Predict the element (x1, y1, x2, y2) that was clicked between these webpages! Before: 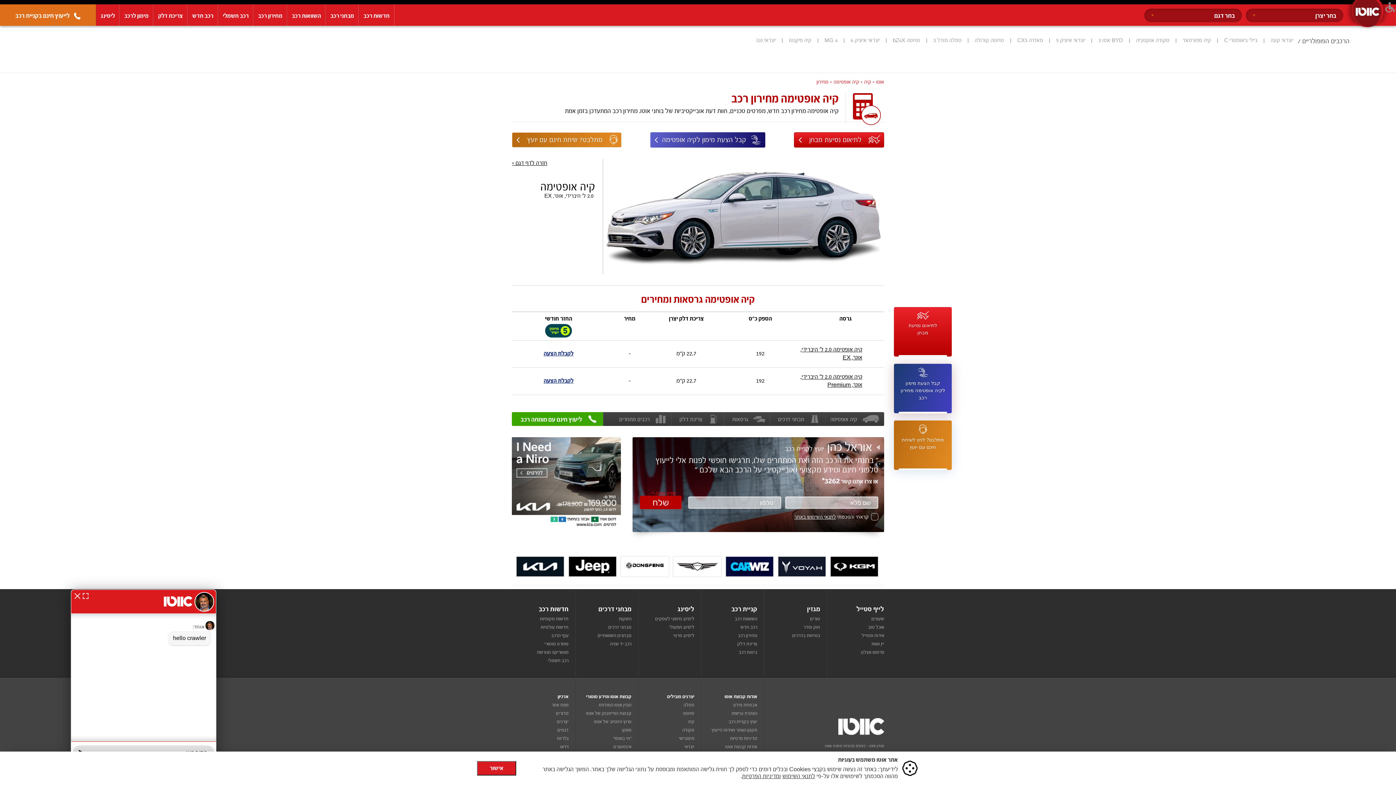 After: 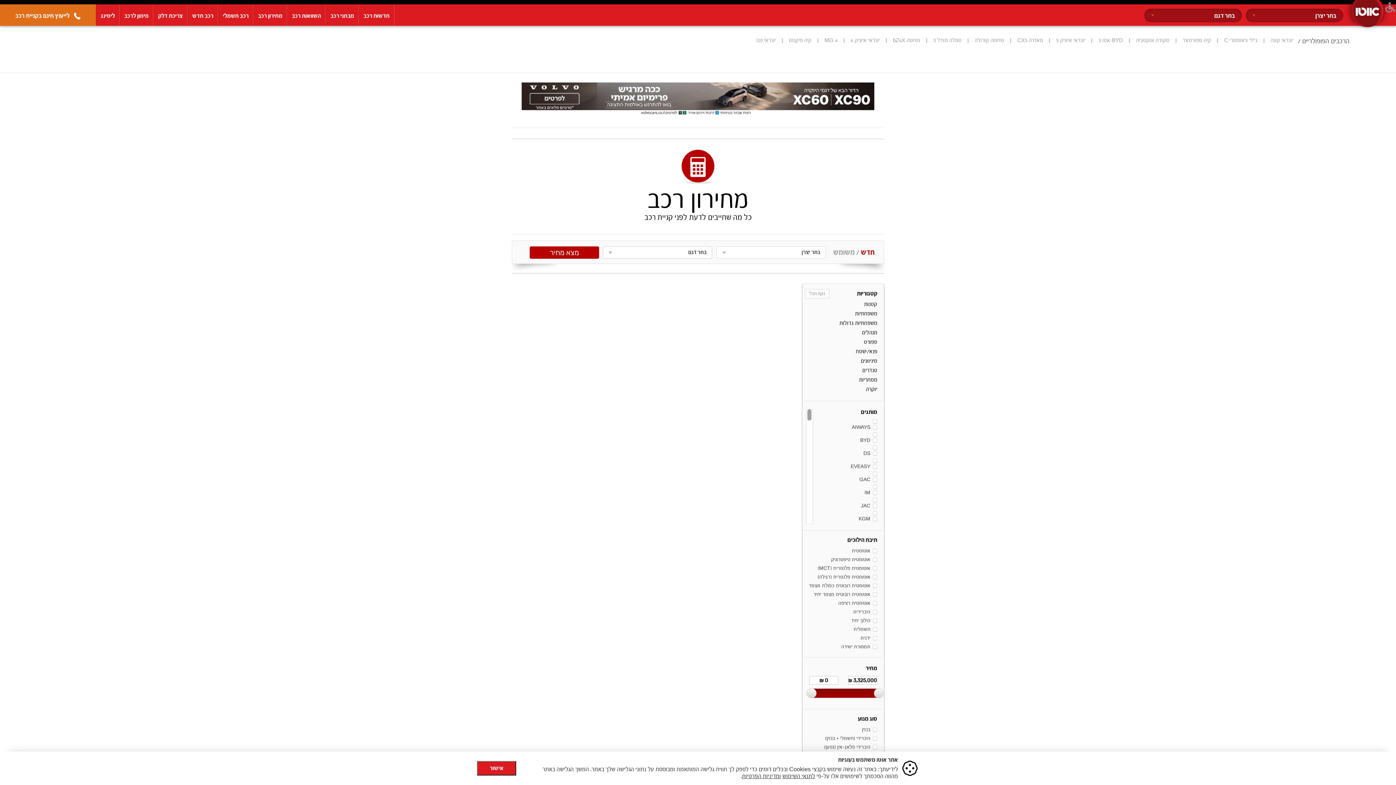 Action: label: קניית רכב bbox: (731, 606, 757, 613)